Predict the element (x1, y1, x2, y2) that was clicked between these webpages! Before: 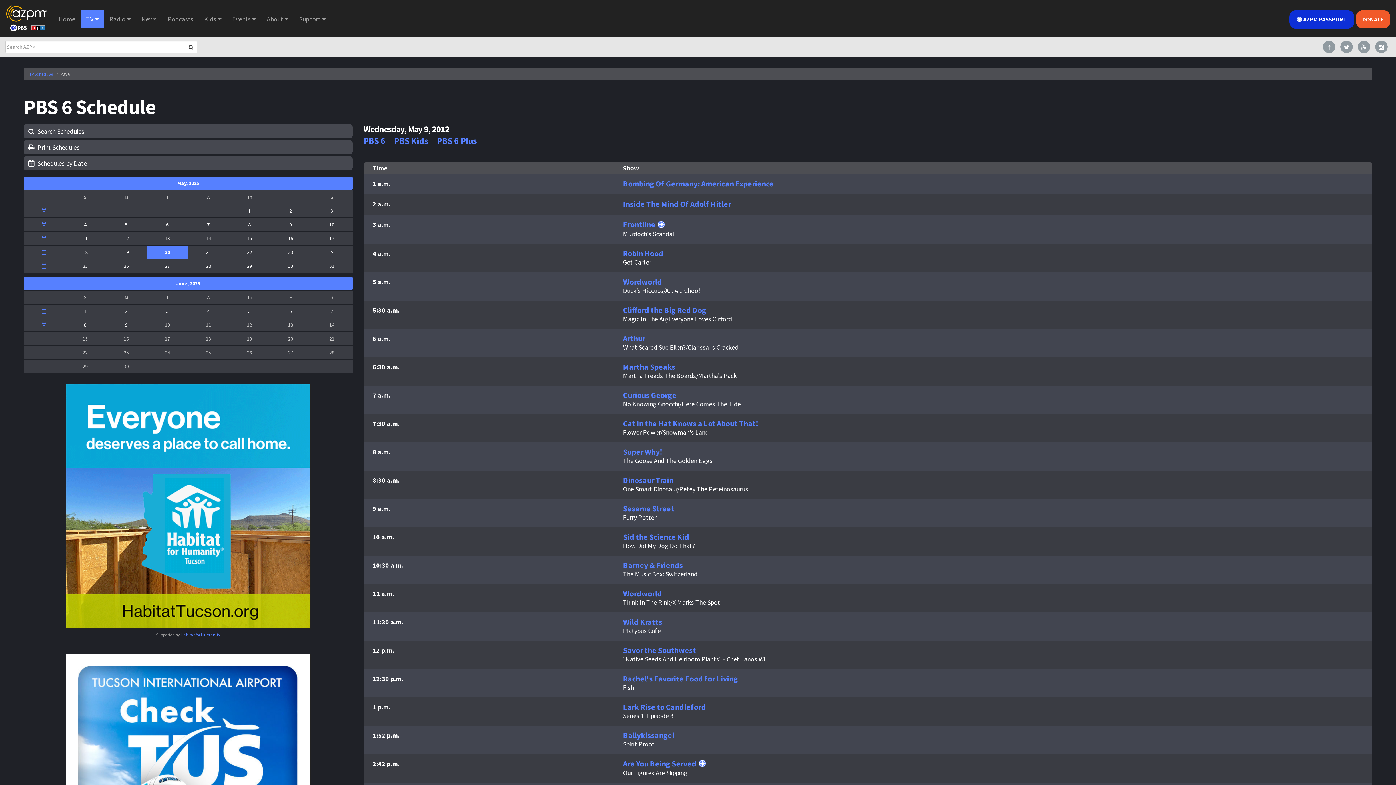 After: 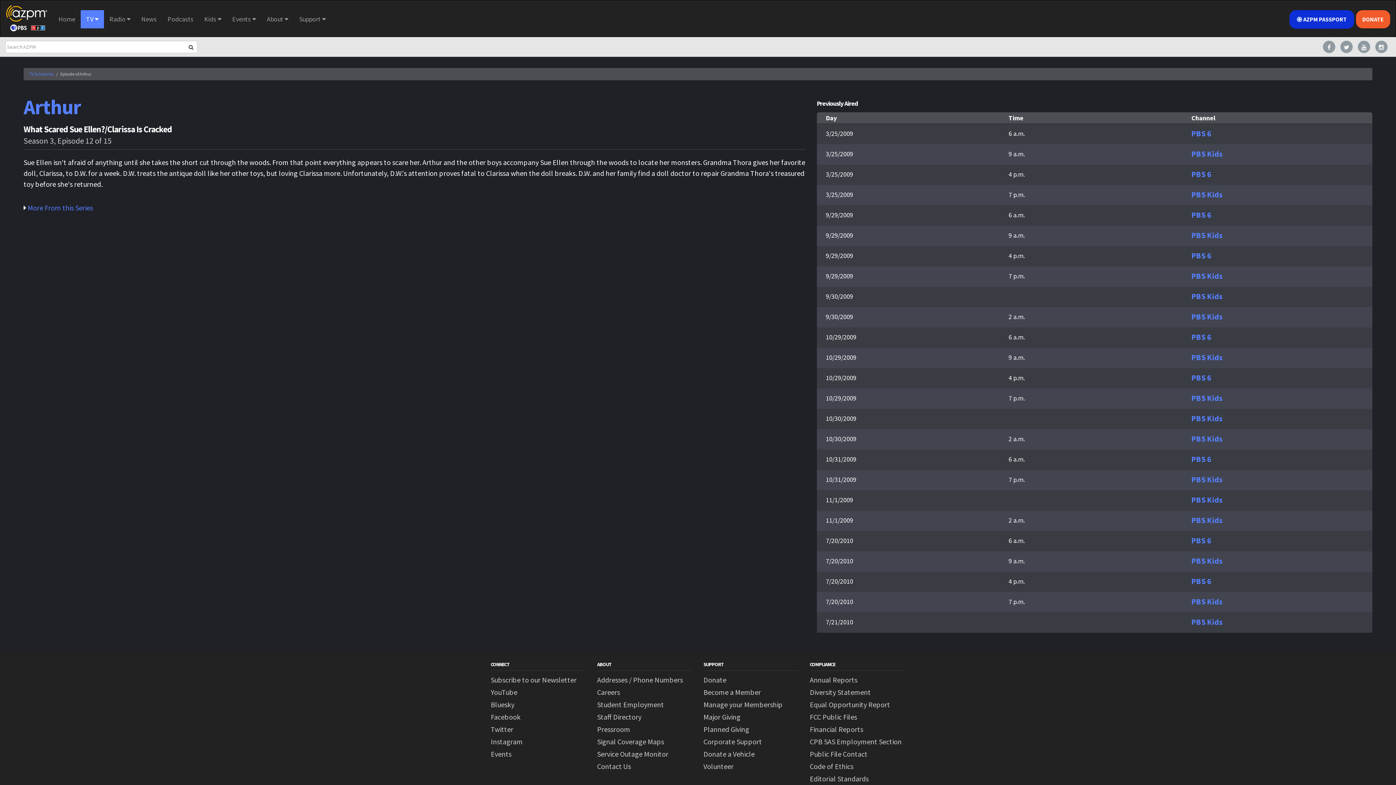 Action: label: Arthur bbox: (623, 334, 1363, 343)